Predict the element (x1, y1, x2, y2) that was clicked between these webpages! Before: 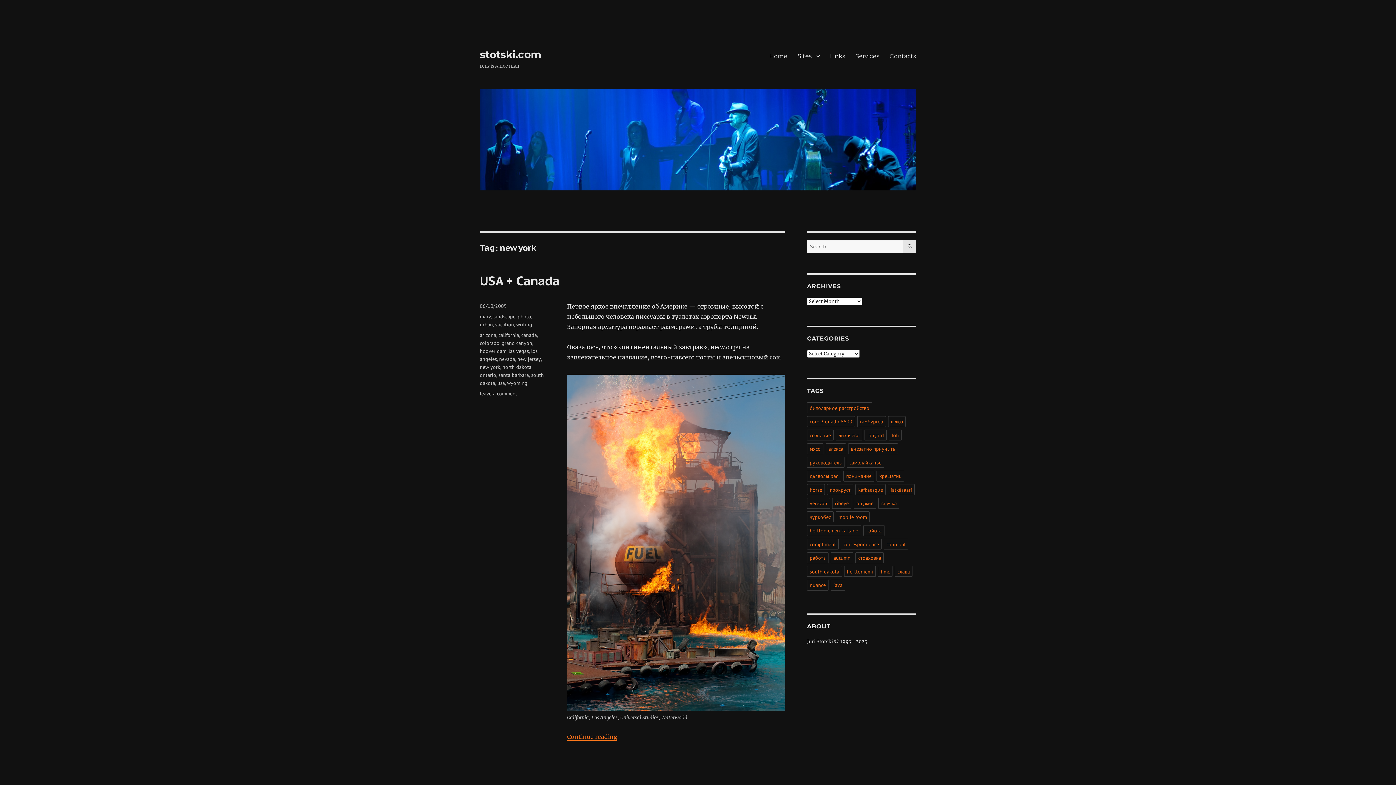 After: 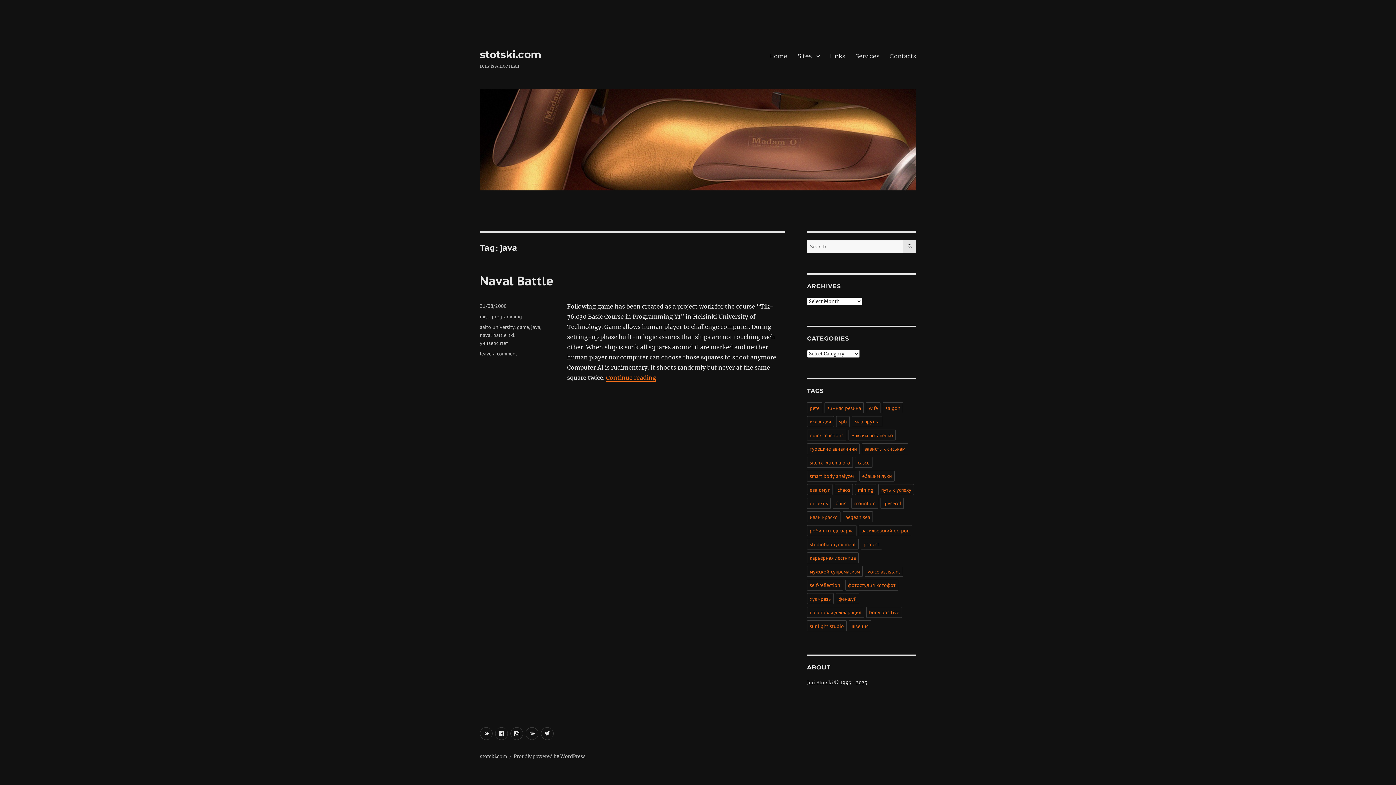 Action: bbox: (830, 579, 845, 590) label: java